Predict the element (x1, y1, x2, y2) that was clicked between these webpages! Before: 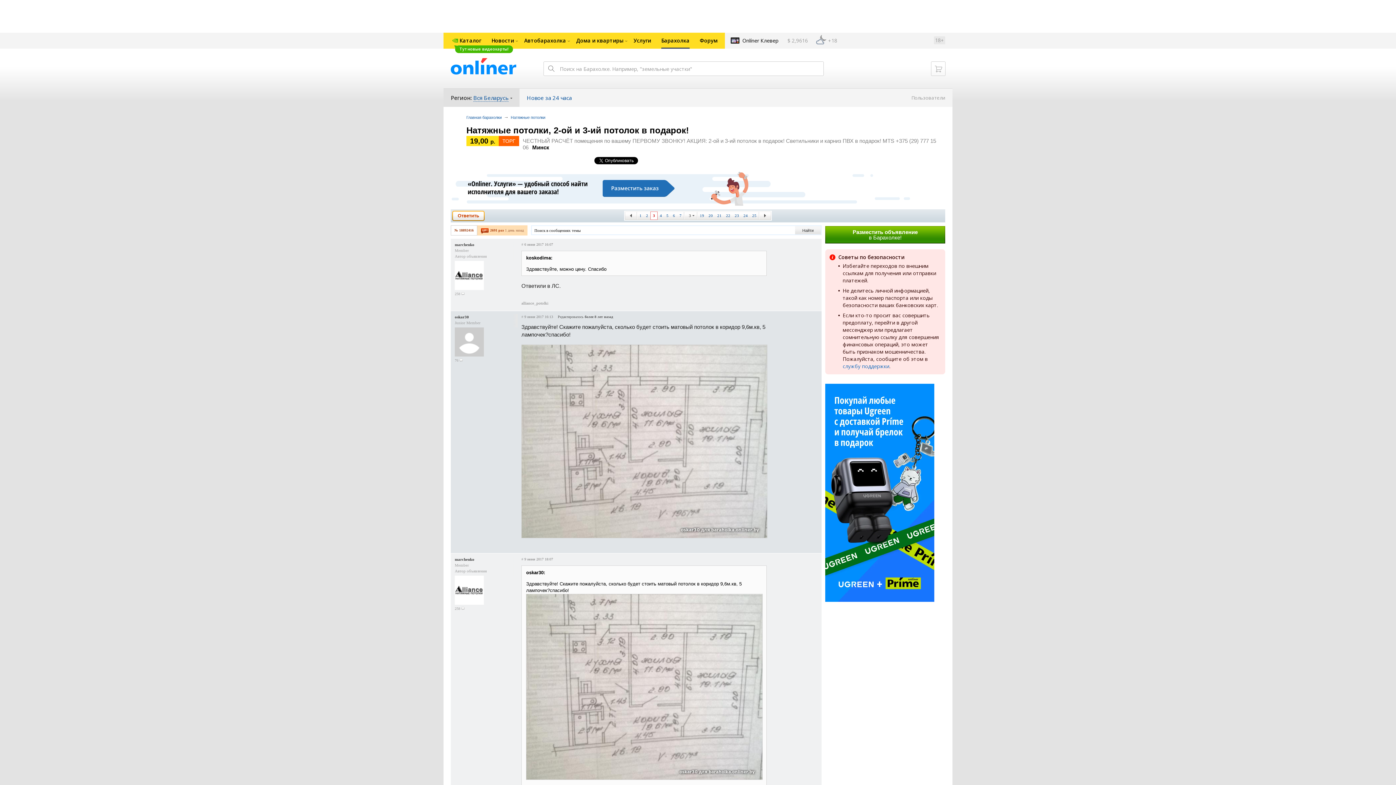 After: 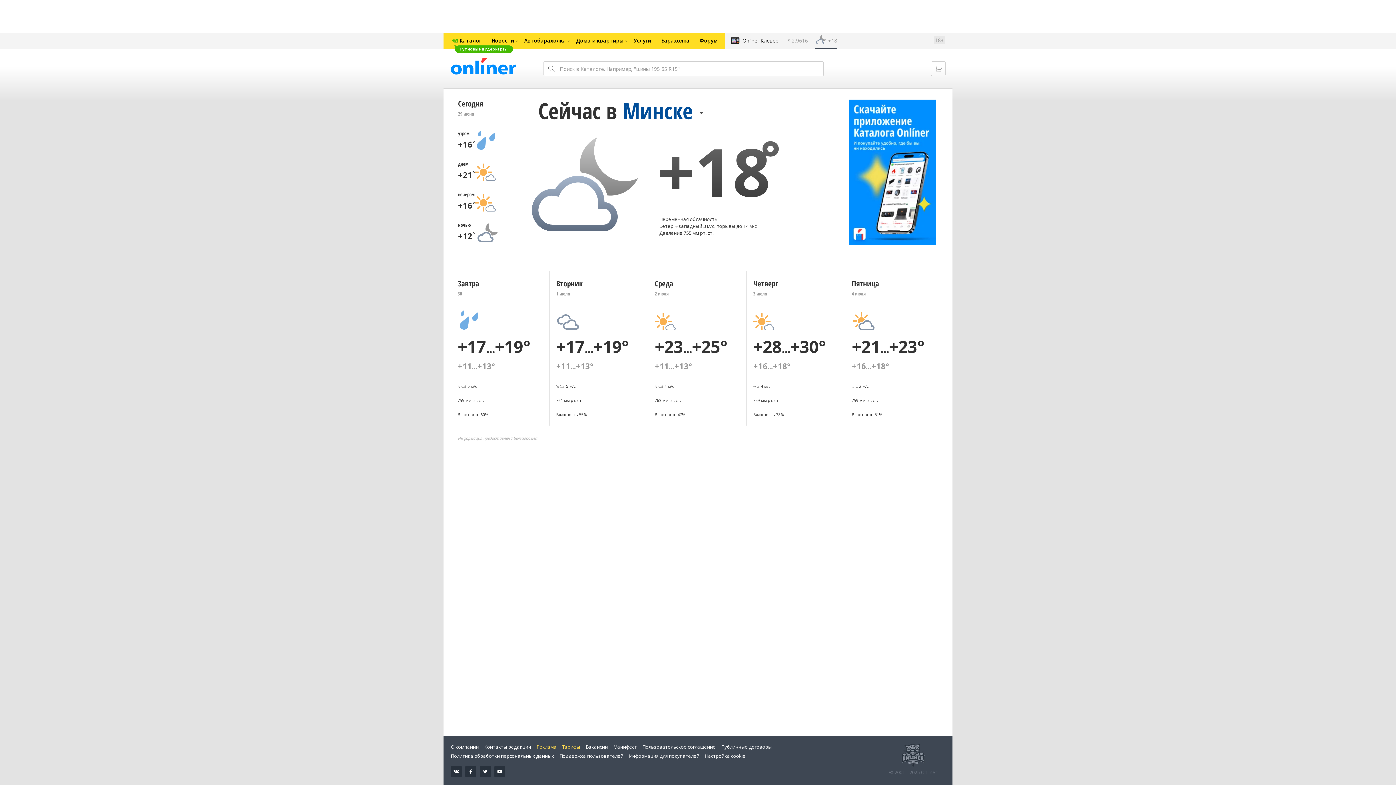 Action: bbox: (815, 32, 837, 48) label:  +18